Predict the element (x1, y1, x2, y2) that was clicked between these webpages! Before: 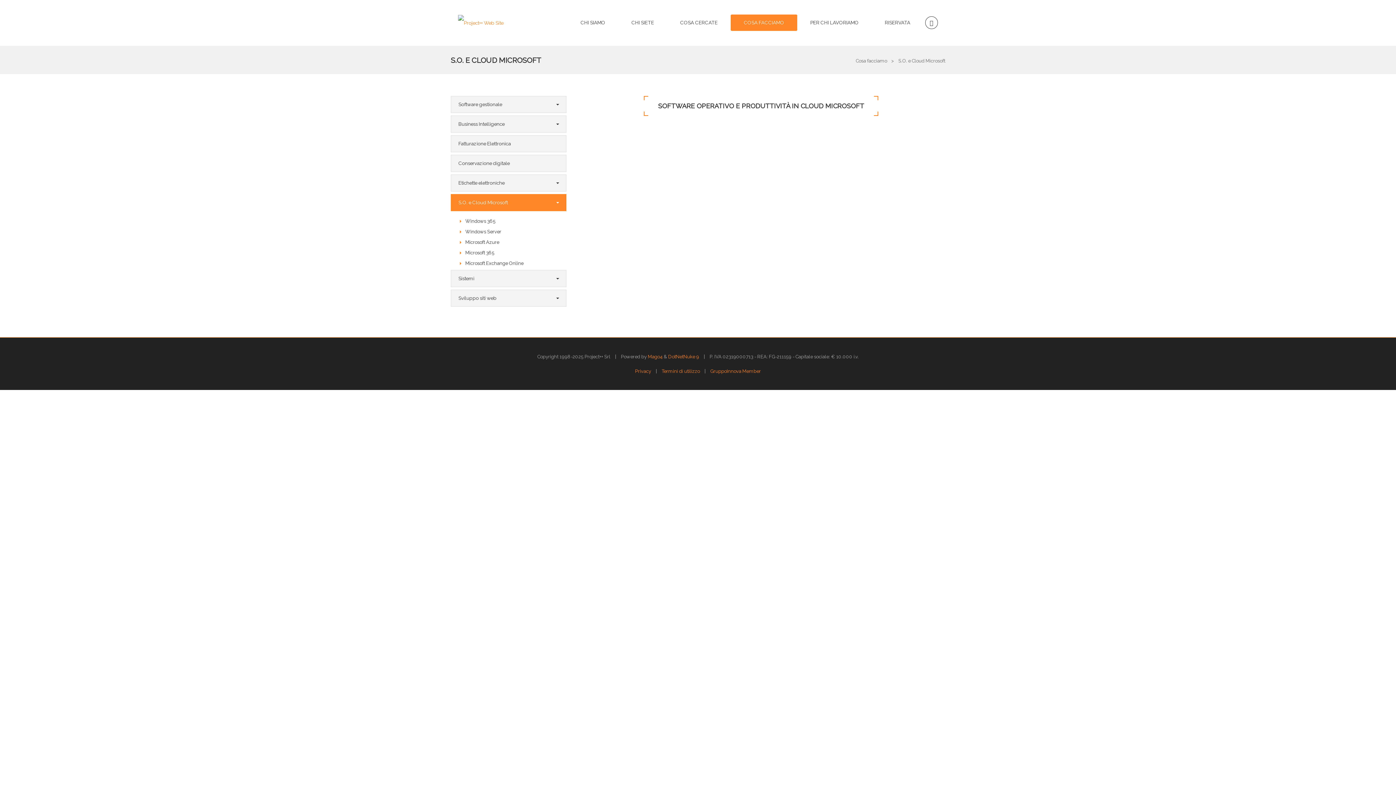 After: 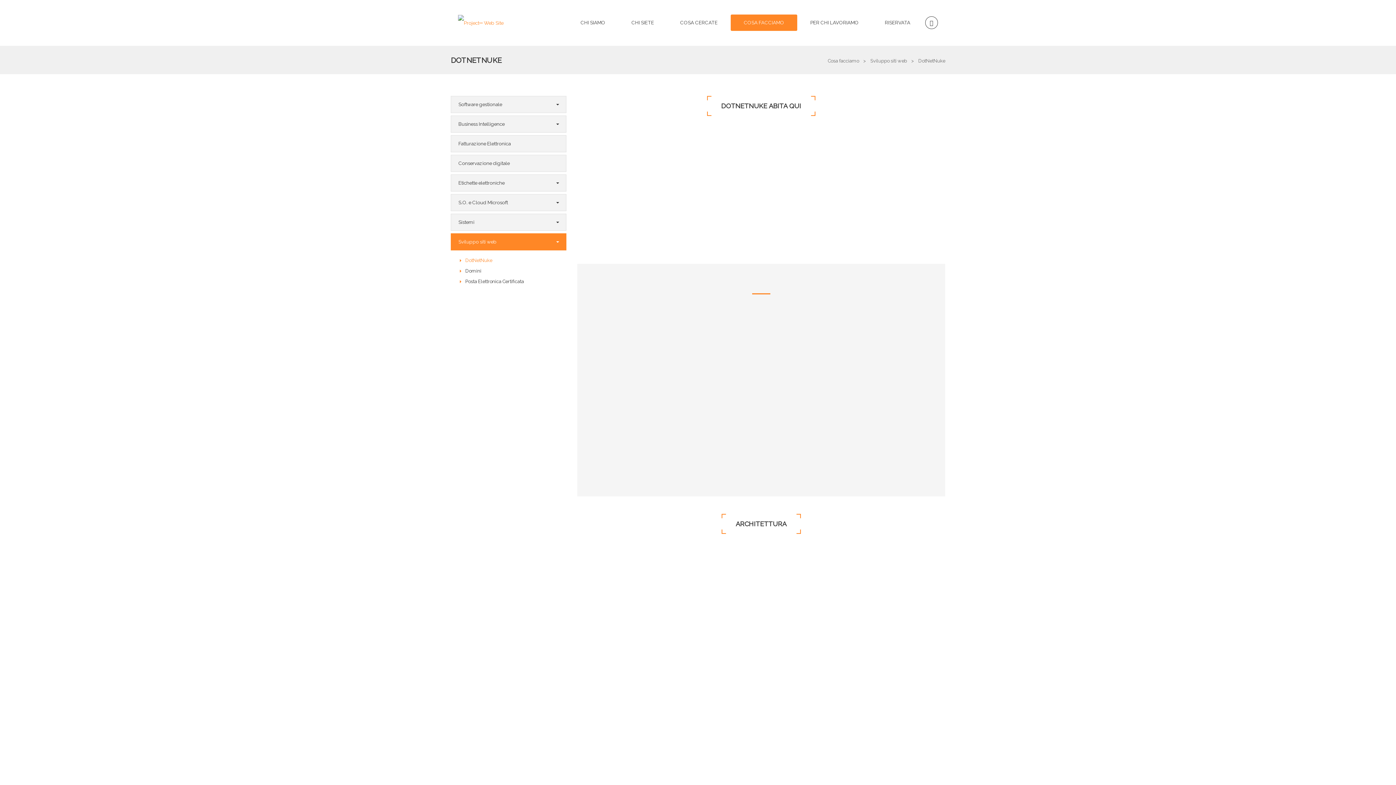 Action: bbox: (668, 354, 699, 359) label: DotNetNuke 9